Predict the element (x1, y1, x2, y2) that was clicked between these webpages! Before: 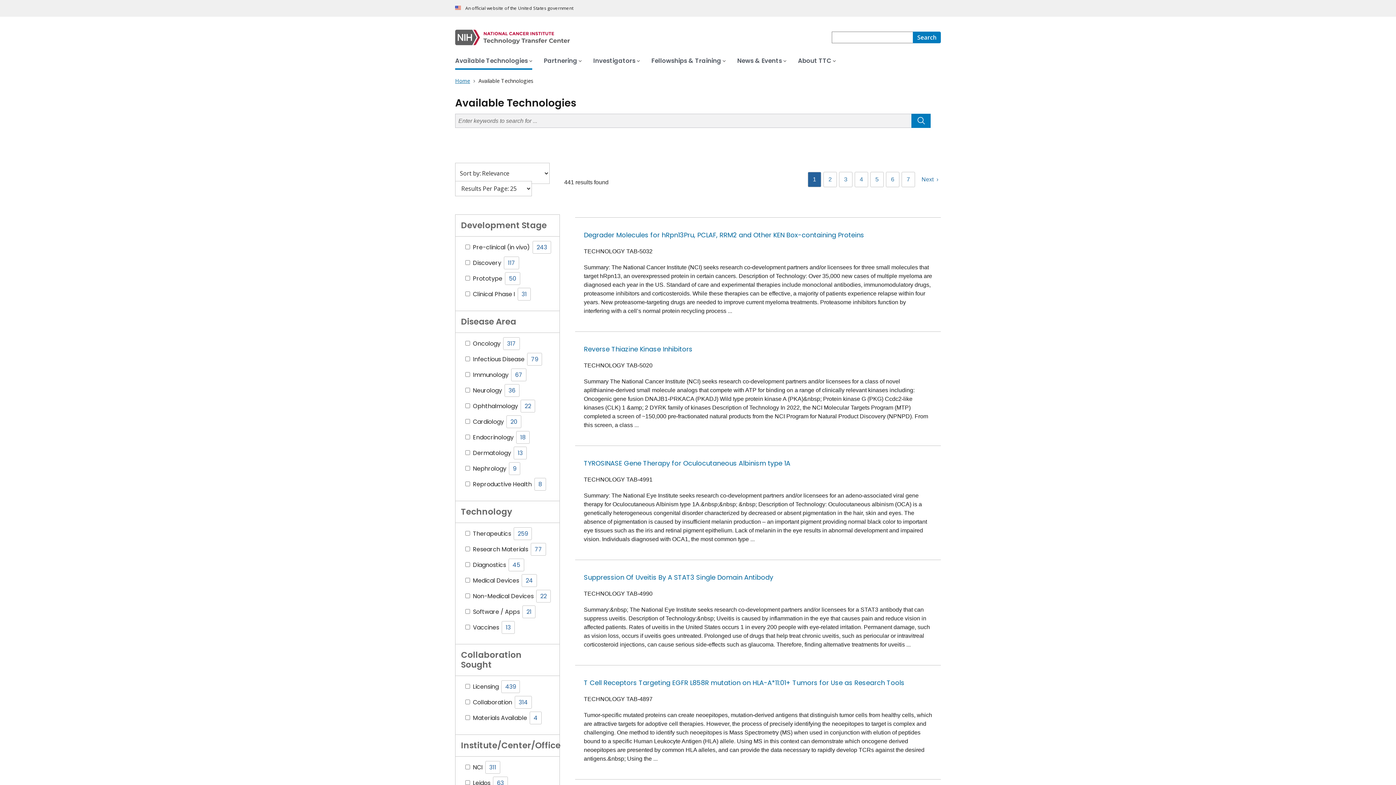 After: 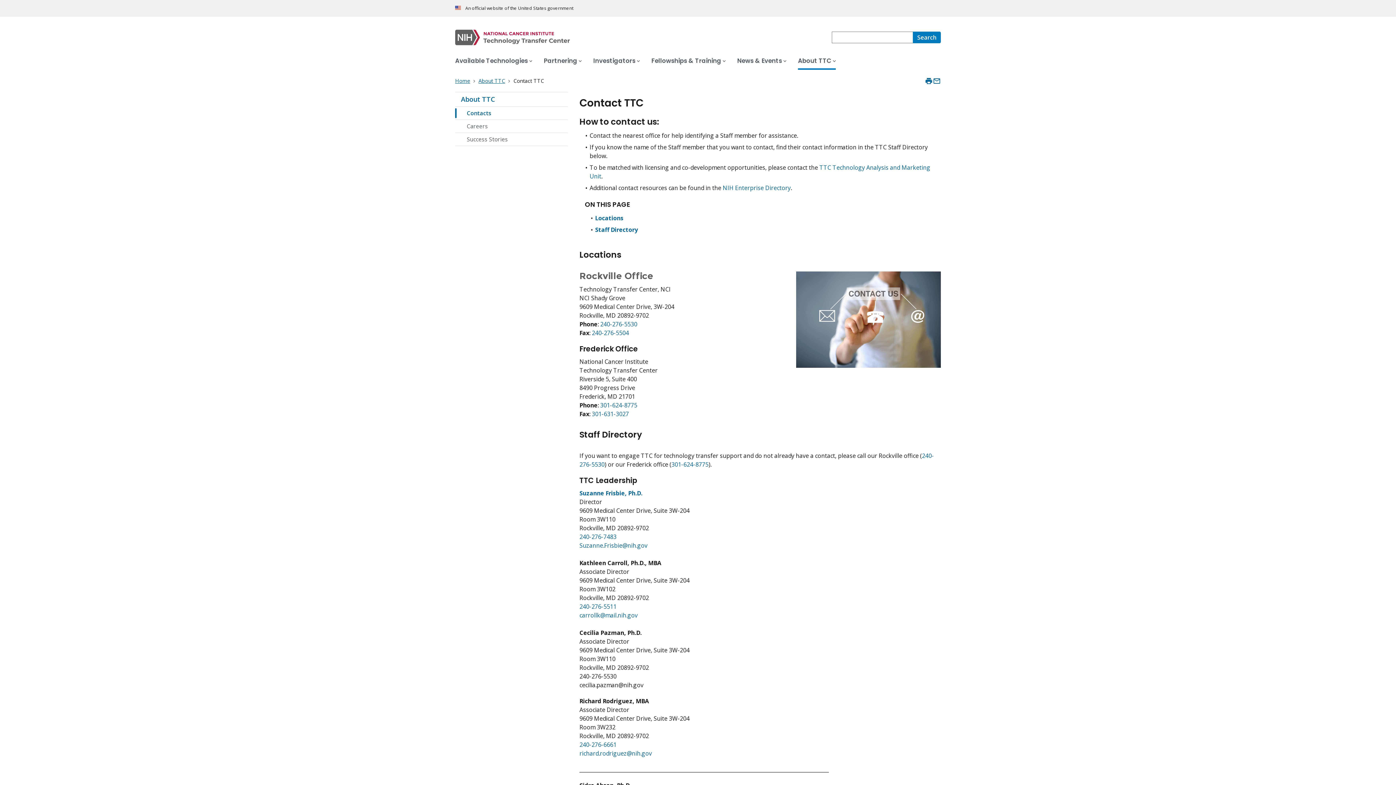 Action: label: Contact TTC bbox: (565, 433, 599, 441)